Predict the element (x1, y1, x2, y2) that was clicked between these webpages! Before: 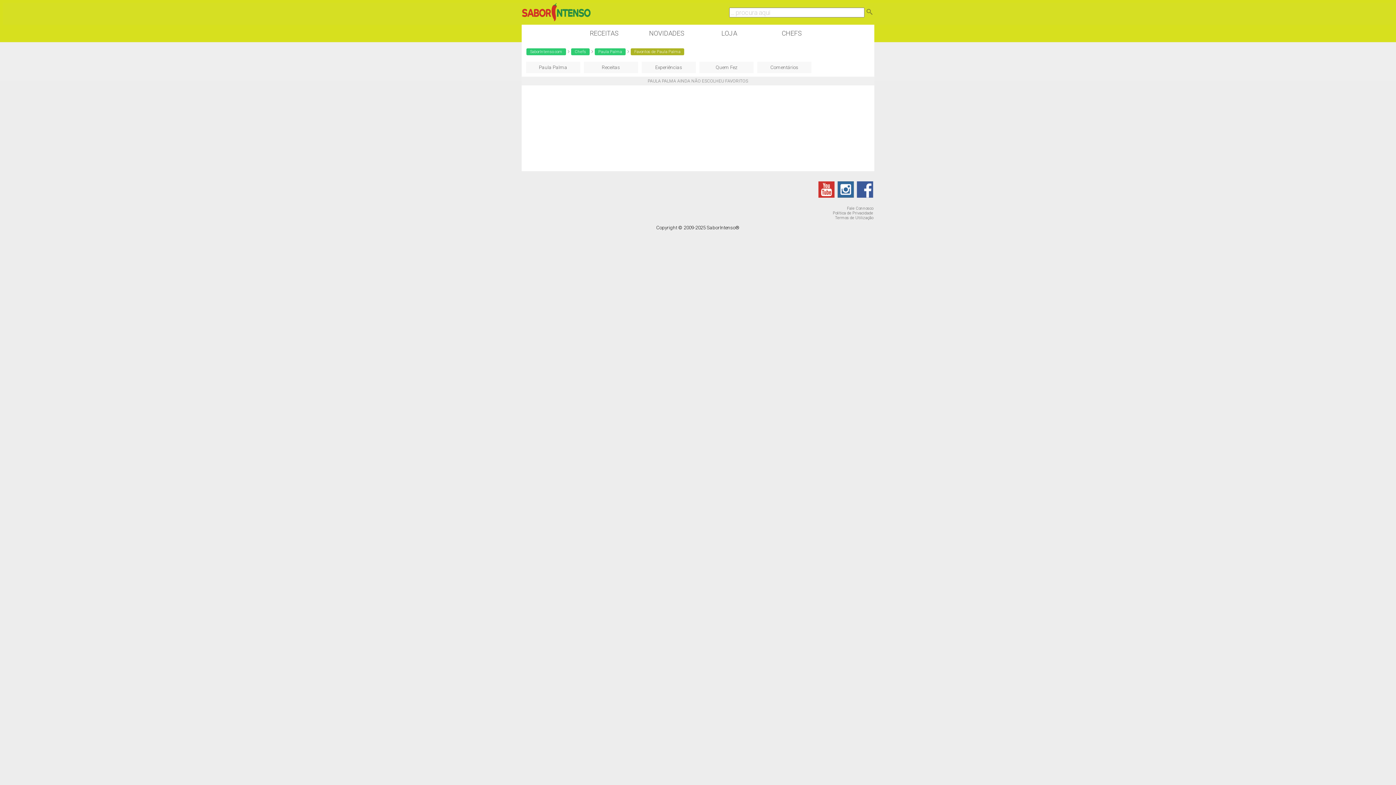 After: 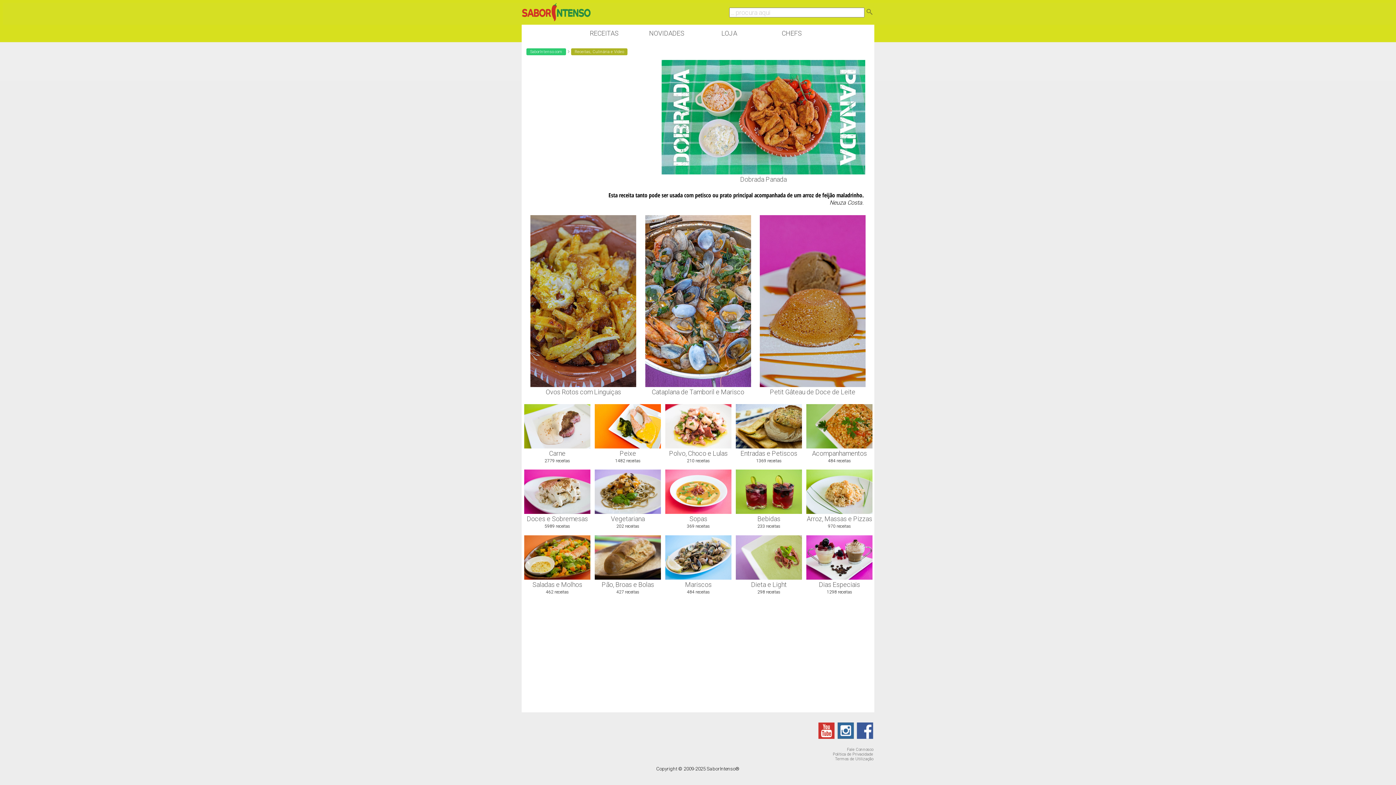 Action: label: SaborIntenso.com bbox: (526, 48, 566, 55)